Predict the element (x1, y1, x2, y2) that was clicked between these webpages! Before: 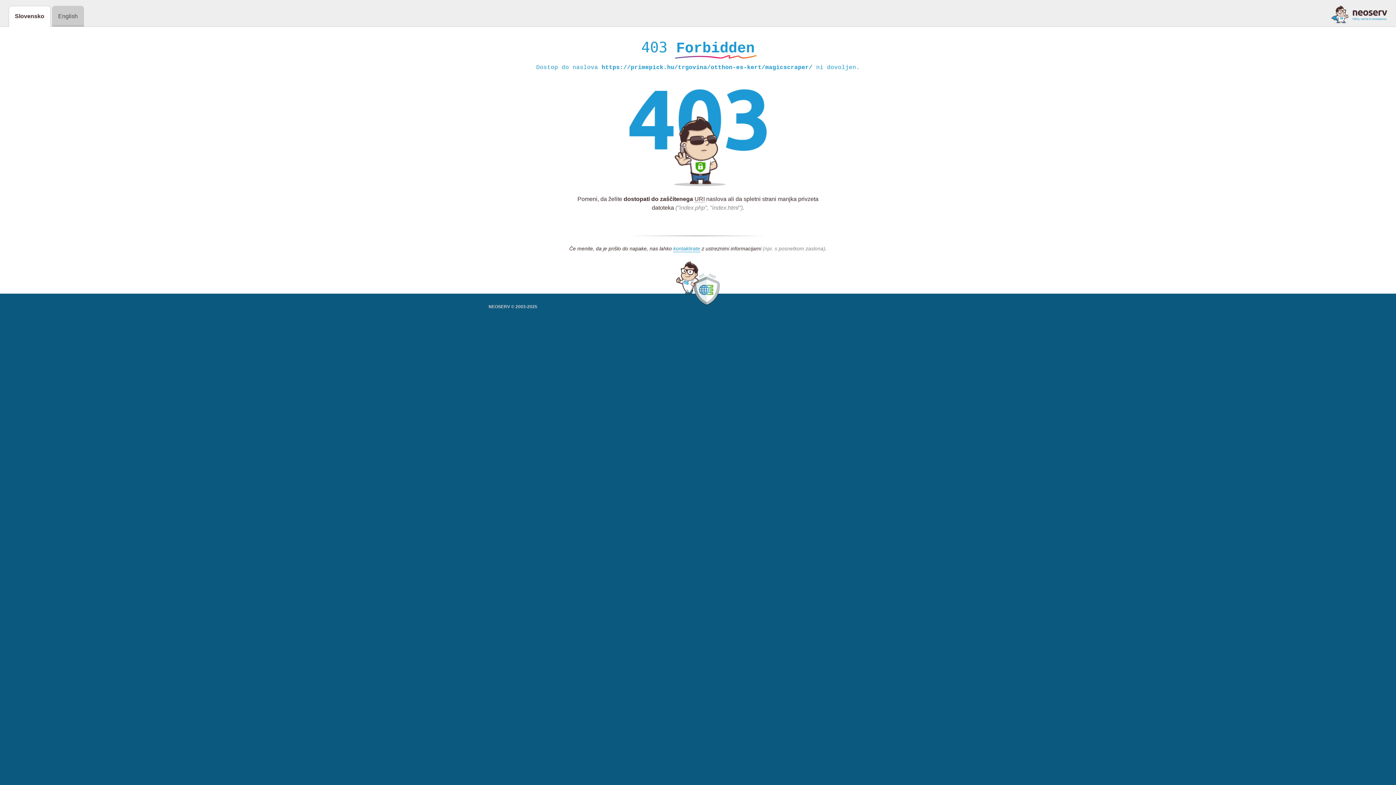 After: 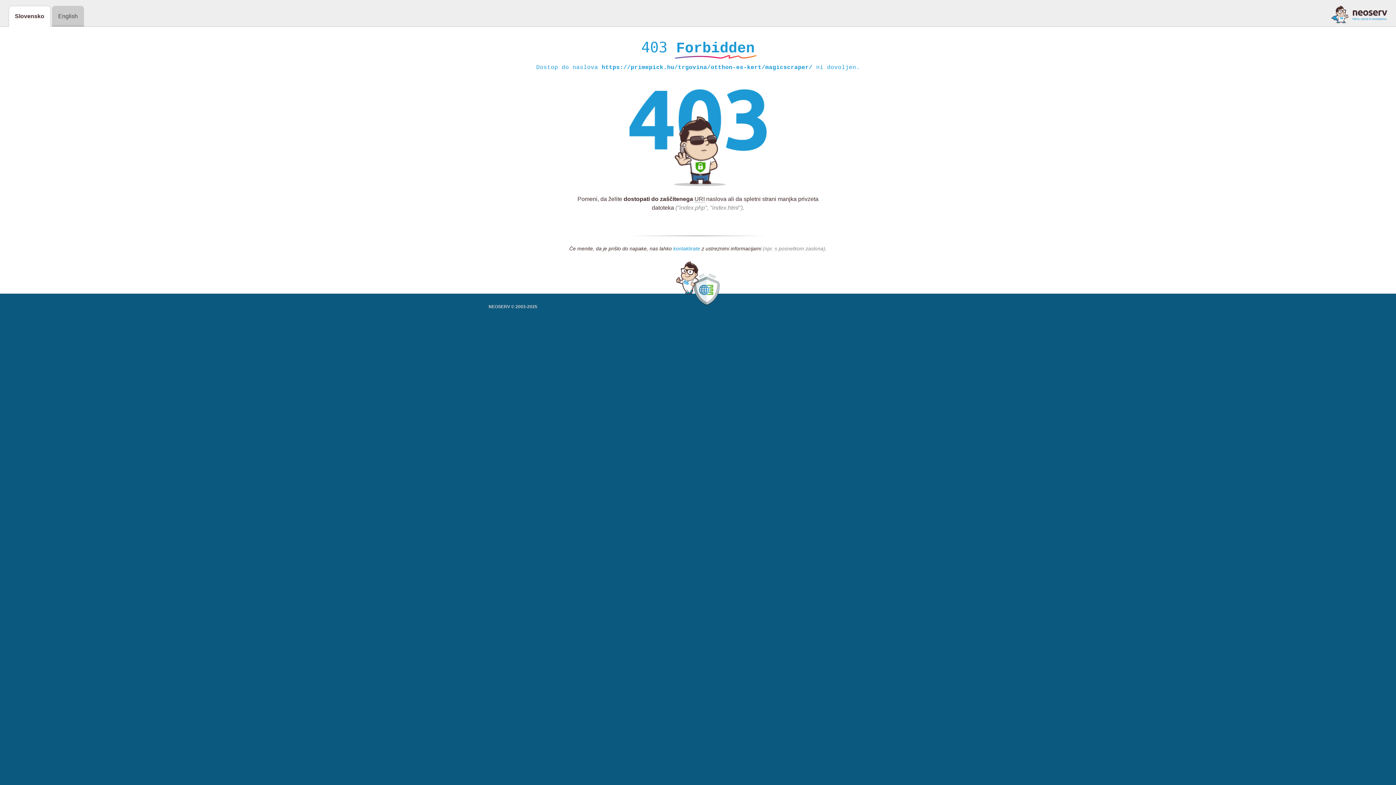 Action: bbox: (673, 245, 700, 252) label: kontaktirate